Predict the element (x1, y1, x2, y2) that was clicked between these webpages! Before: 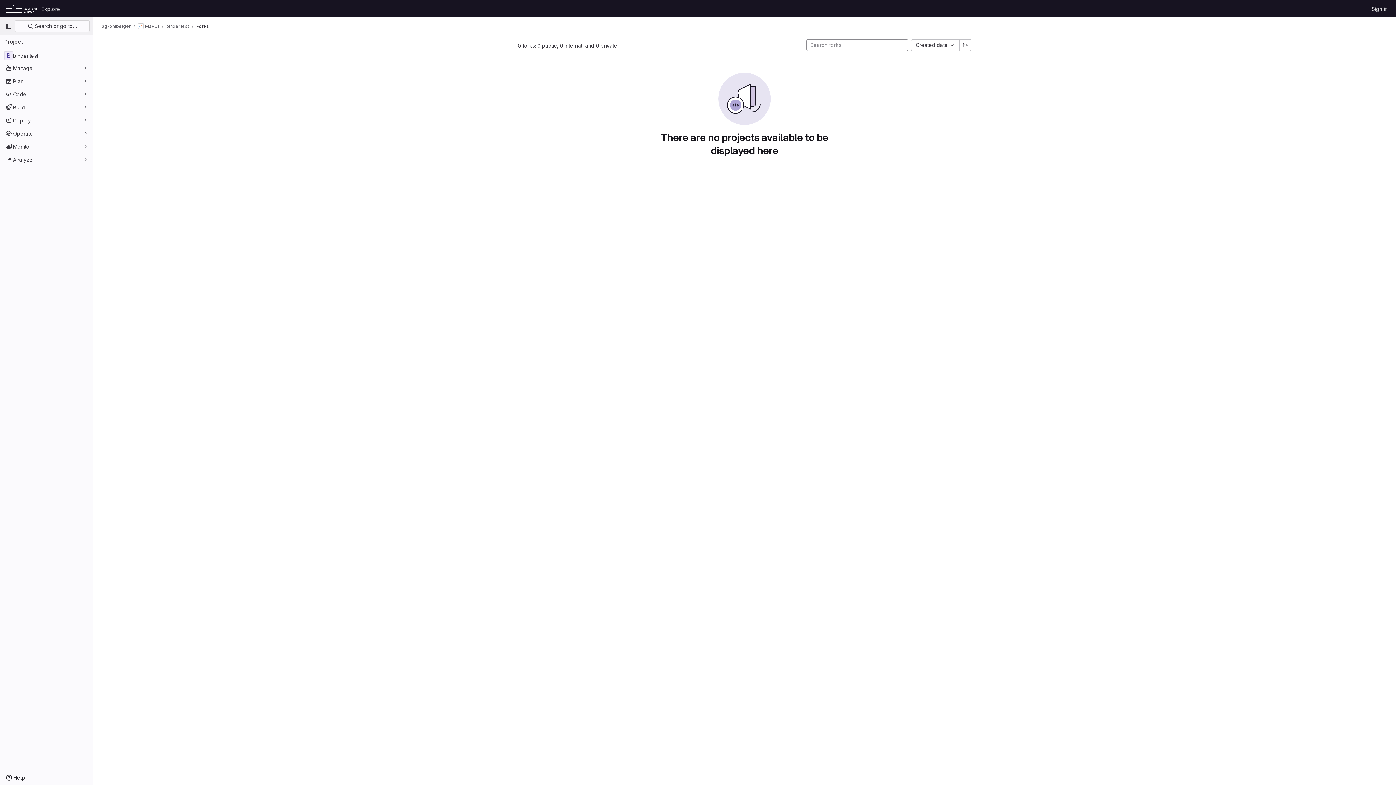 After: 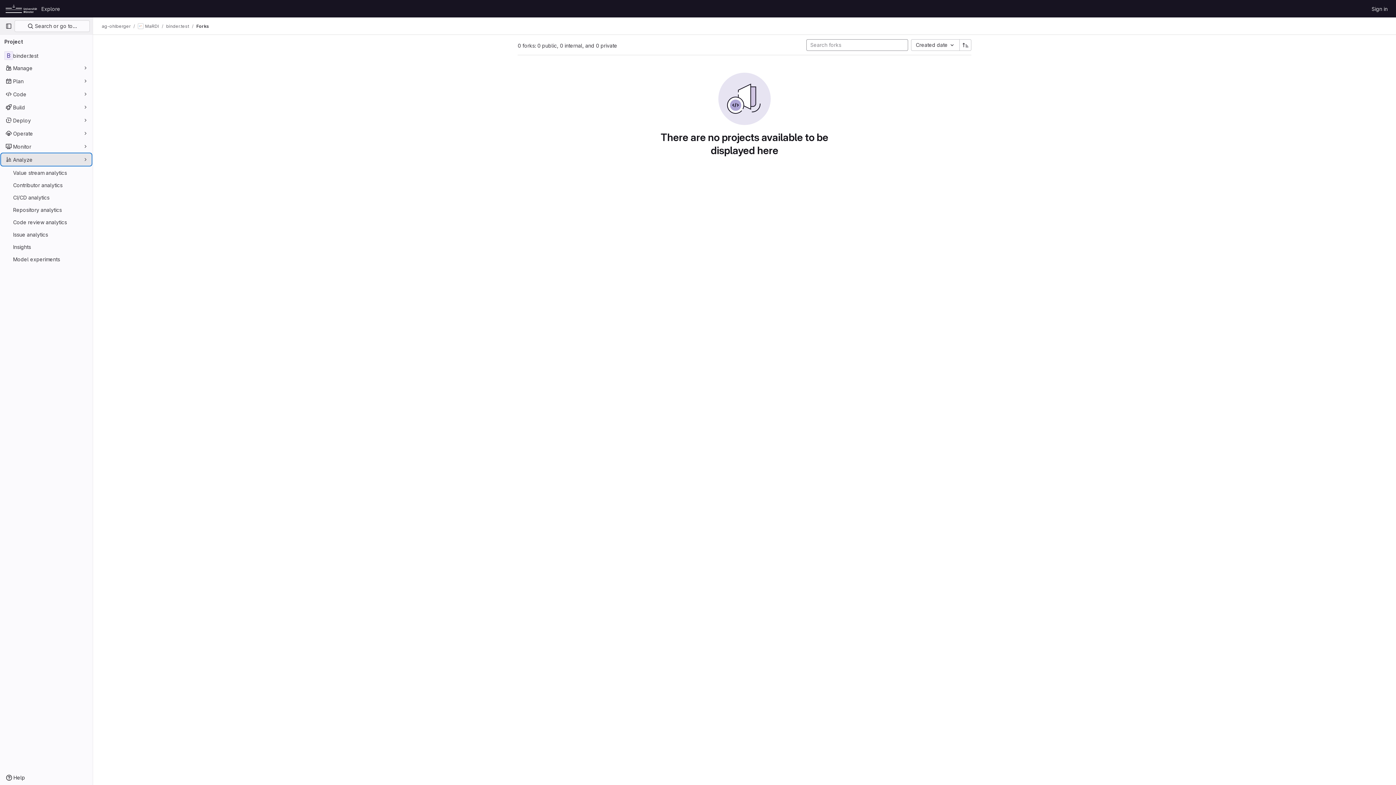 Action: bbox: (1, 153, 91, 165) label: Analyze